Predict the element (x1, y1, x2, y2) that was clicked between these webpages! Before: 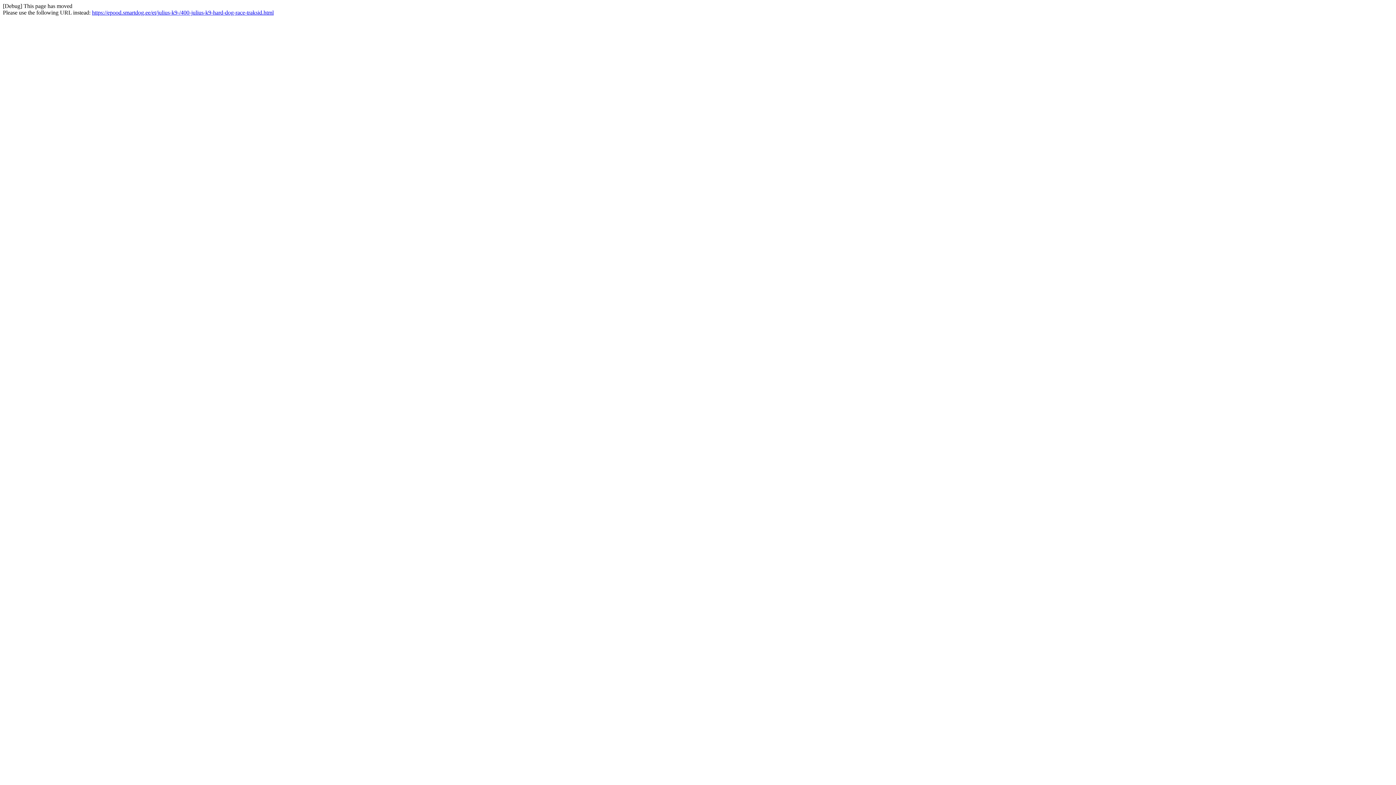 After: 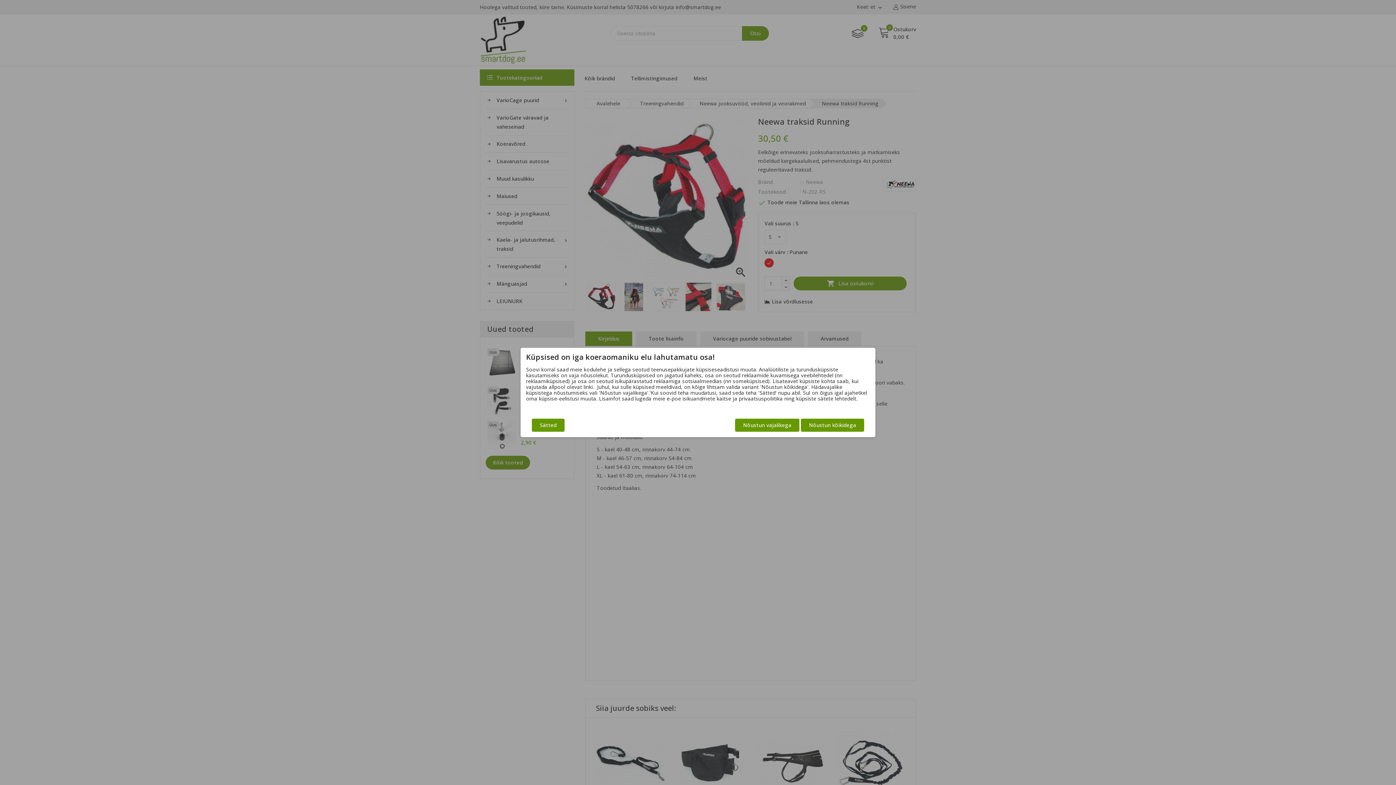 Action: label: https://epood.smartdog.ee/et/julius-k9-/400-julius-k9-hard-dog-race-traksid.html bbox: (92, 9, 273, 15)